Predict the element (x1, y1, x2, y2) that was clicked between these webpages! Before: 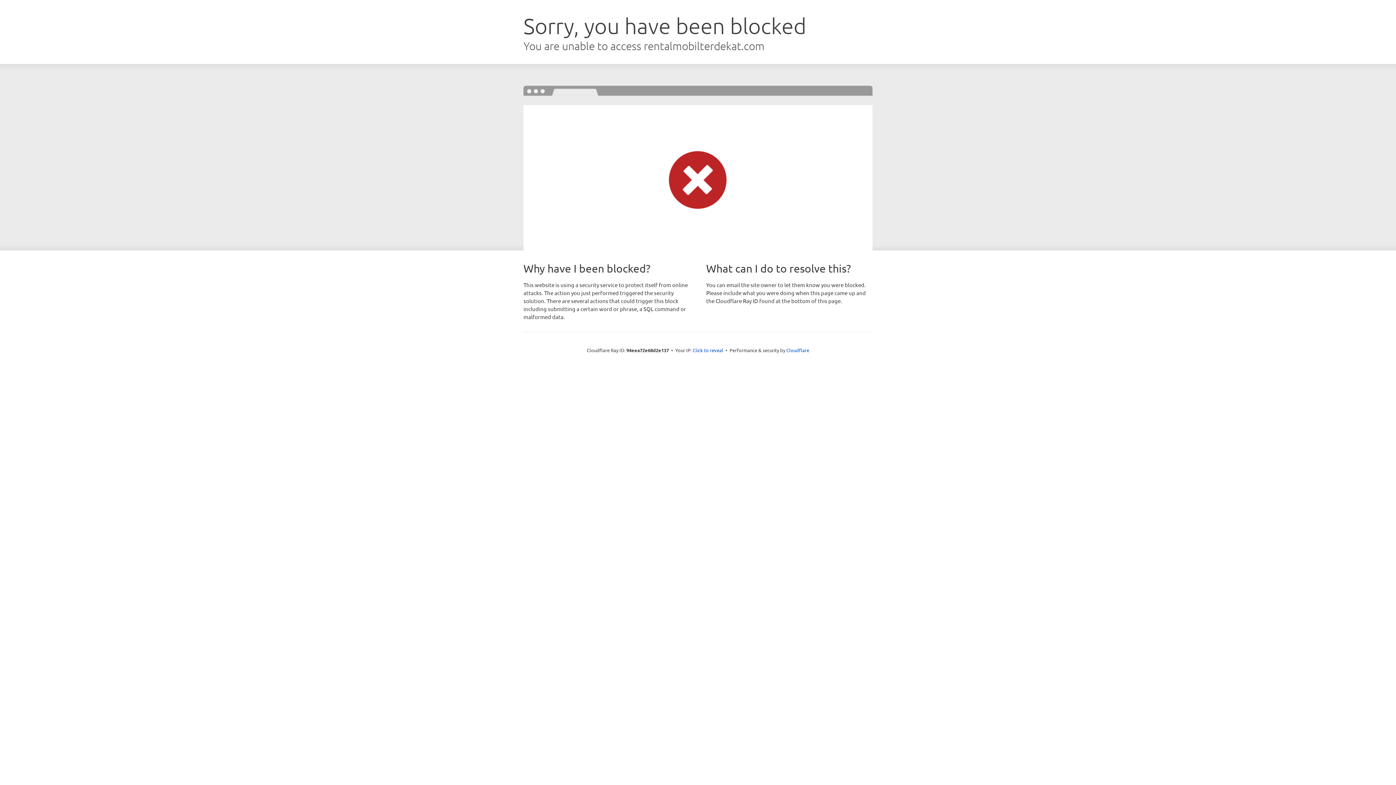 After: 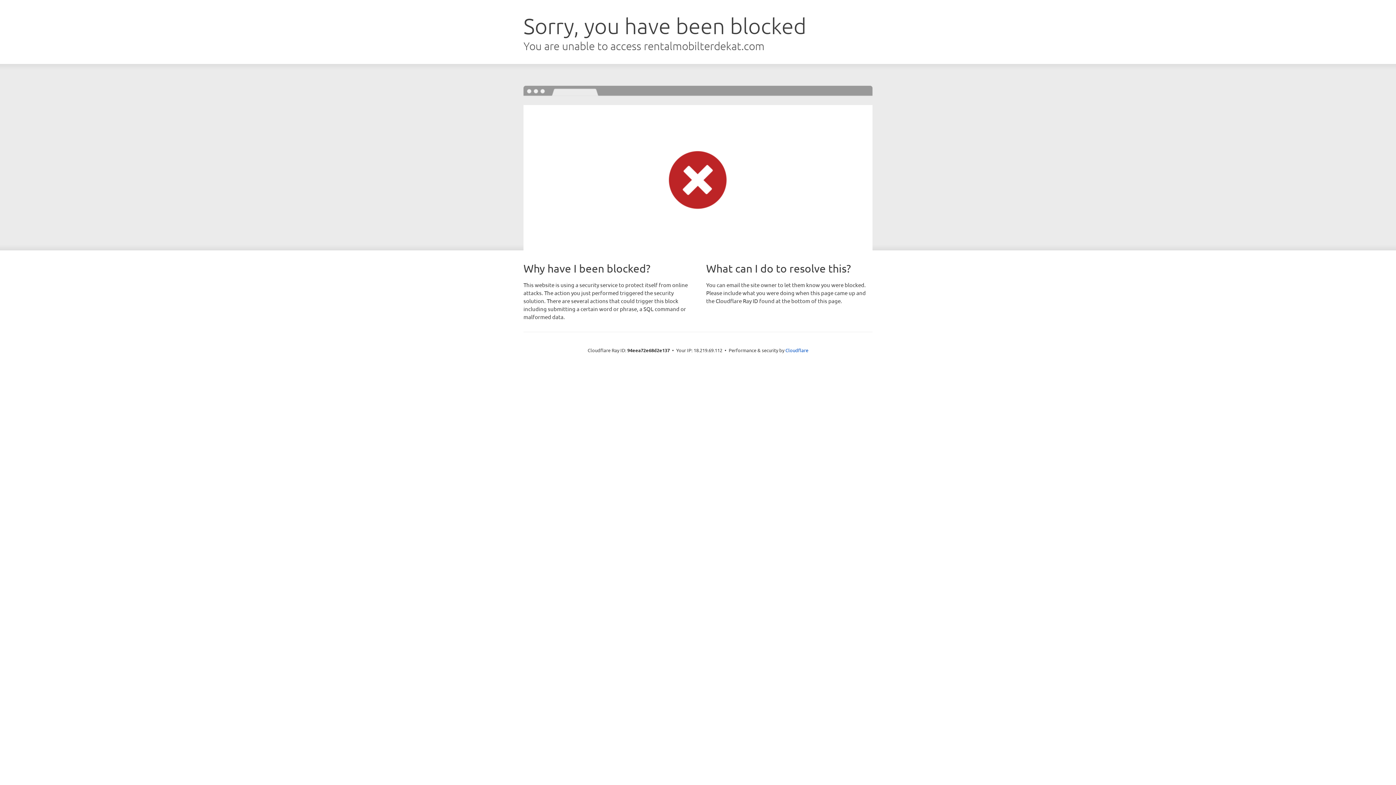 Action: bbox: (692, 346, 723, 353) label: Click to reveal